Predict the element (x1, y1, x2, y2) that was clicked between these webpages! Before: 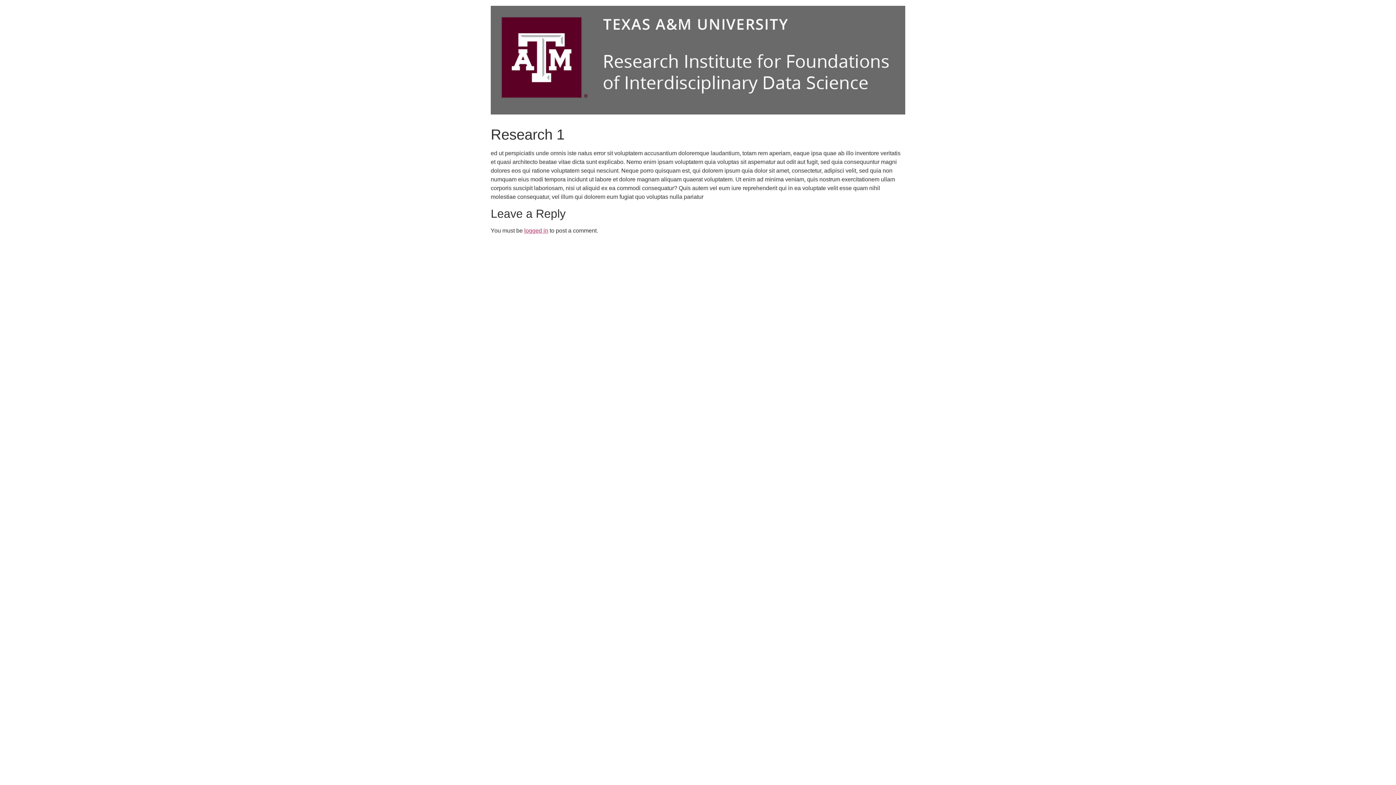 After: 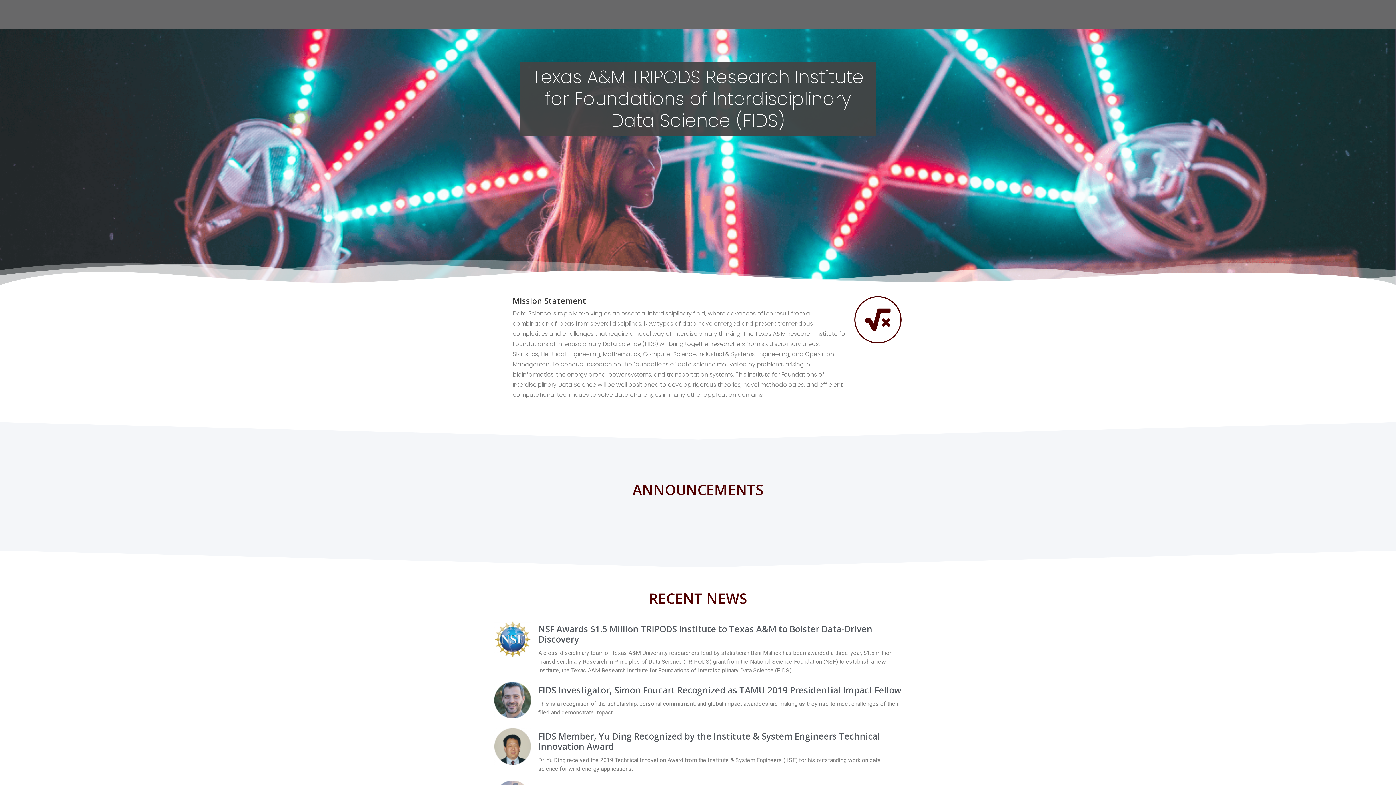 Action: bbox: (490, 5, 905, 117)